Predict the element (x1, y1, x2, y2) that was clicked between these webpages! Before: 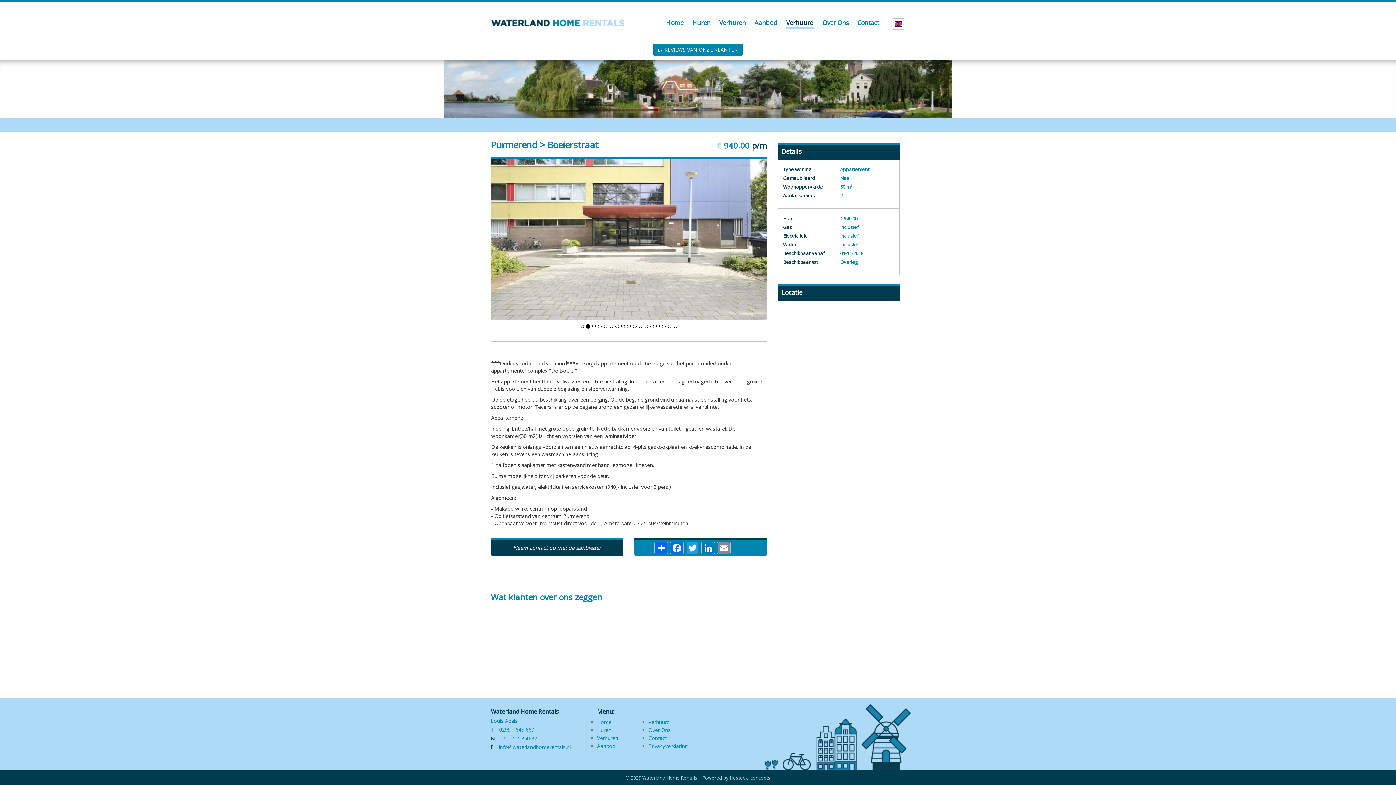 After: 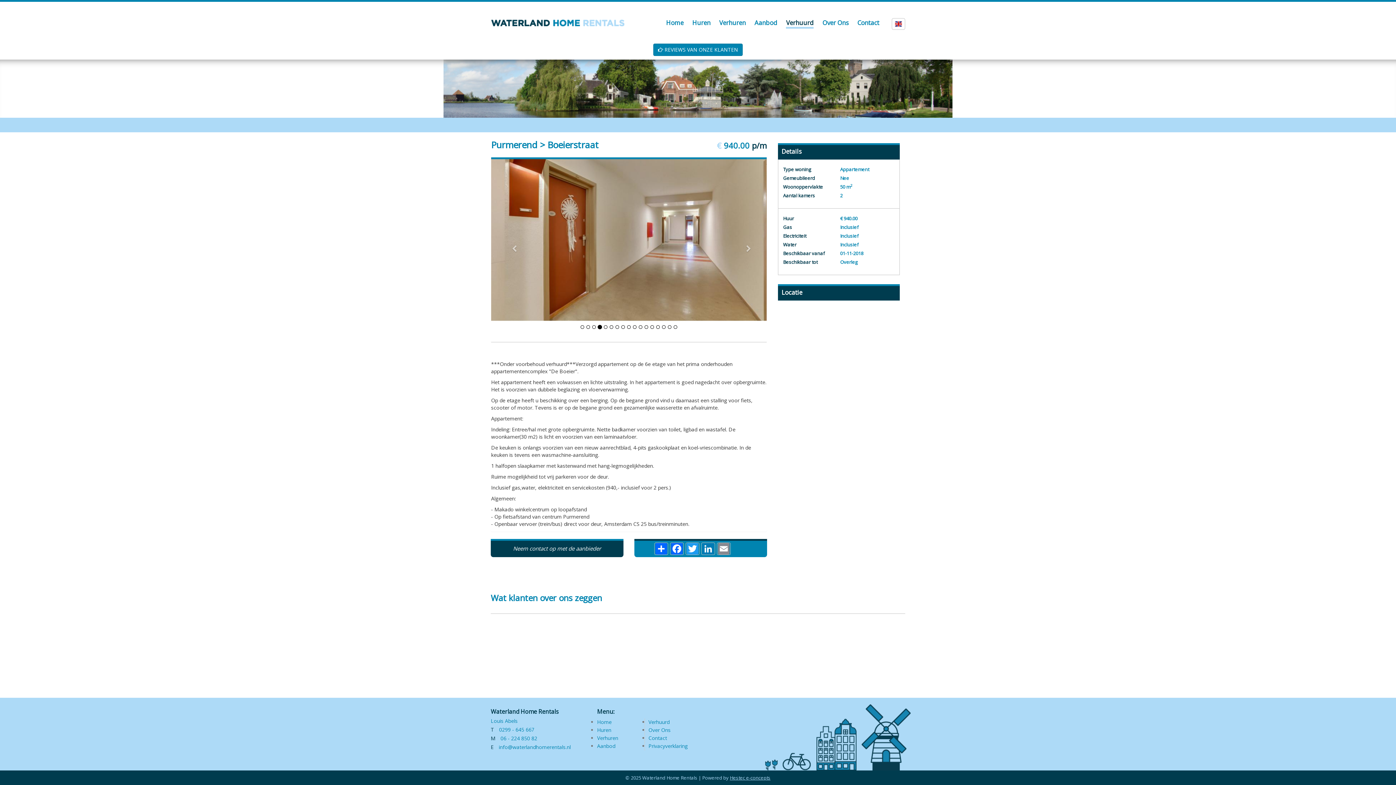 Action: bbox: (730, 774, 770, 781) label: Hestec e-concepts